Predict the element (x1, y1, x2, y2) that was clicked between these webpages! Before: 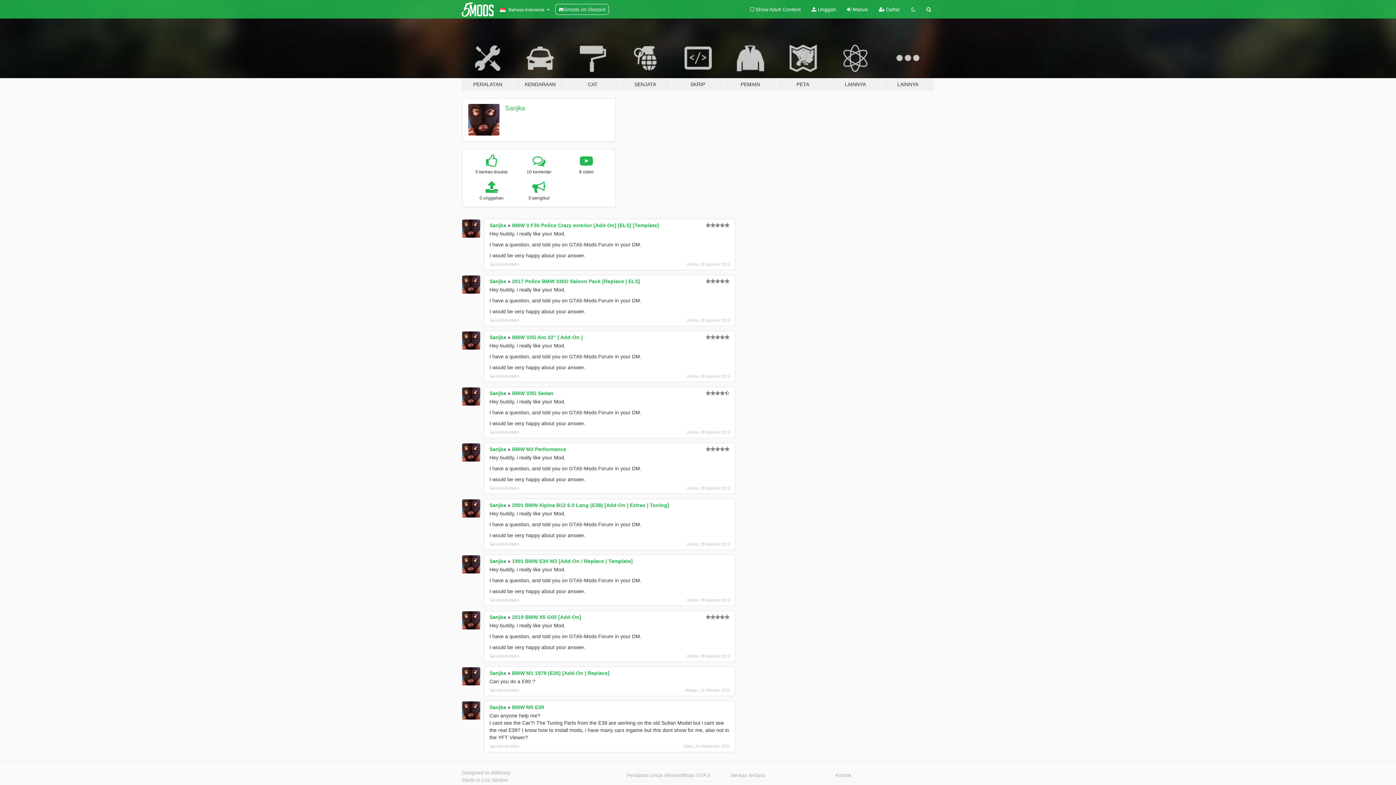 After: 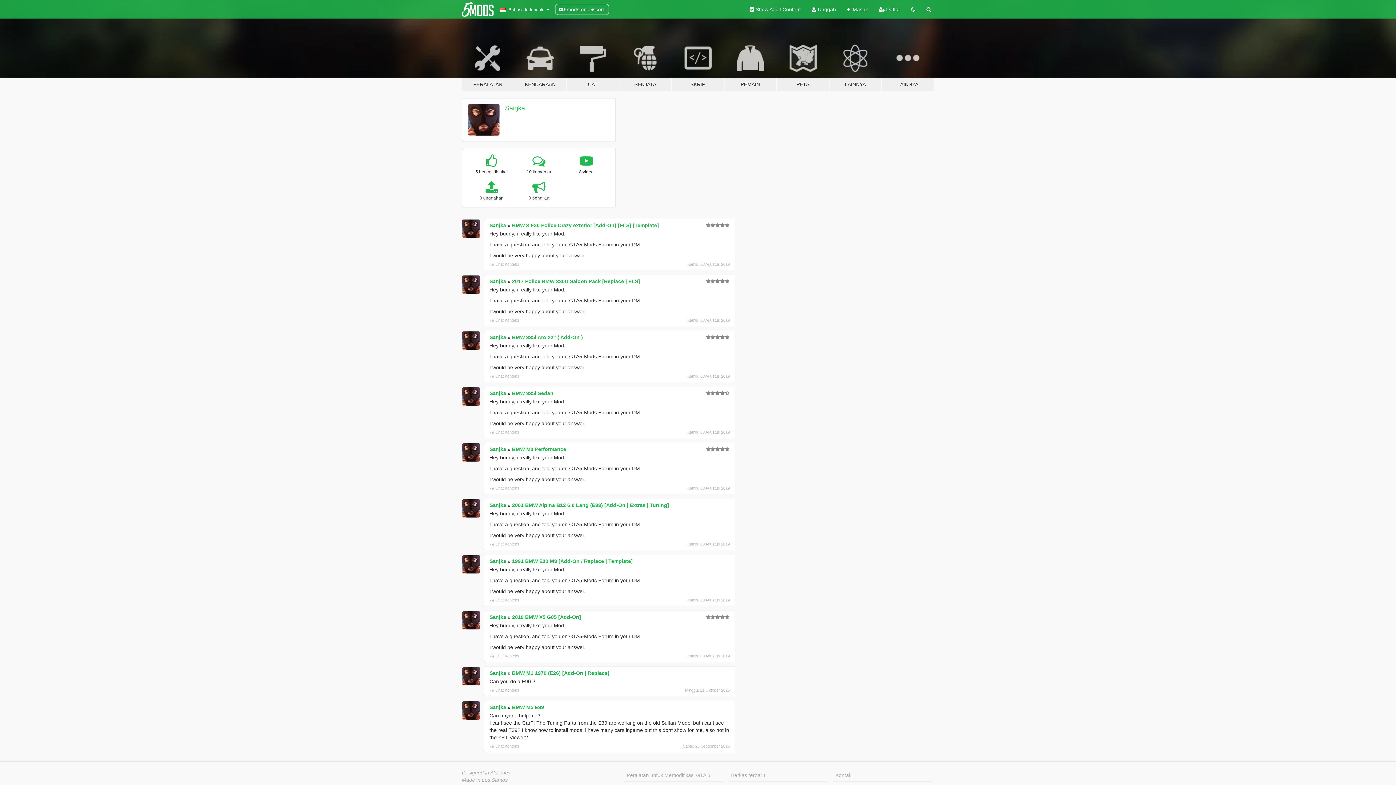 Action: label:  Show Adult Content bbox: (744, 0, 806, 18)